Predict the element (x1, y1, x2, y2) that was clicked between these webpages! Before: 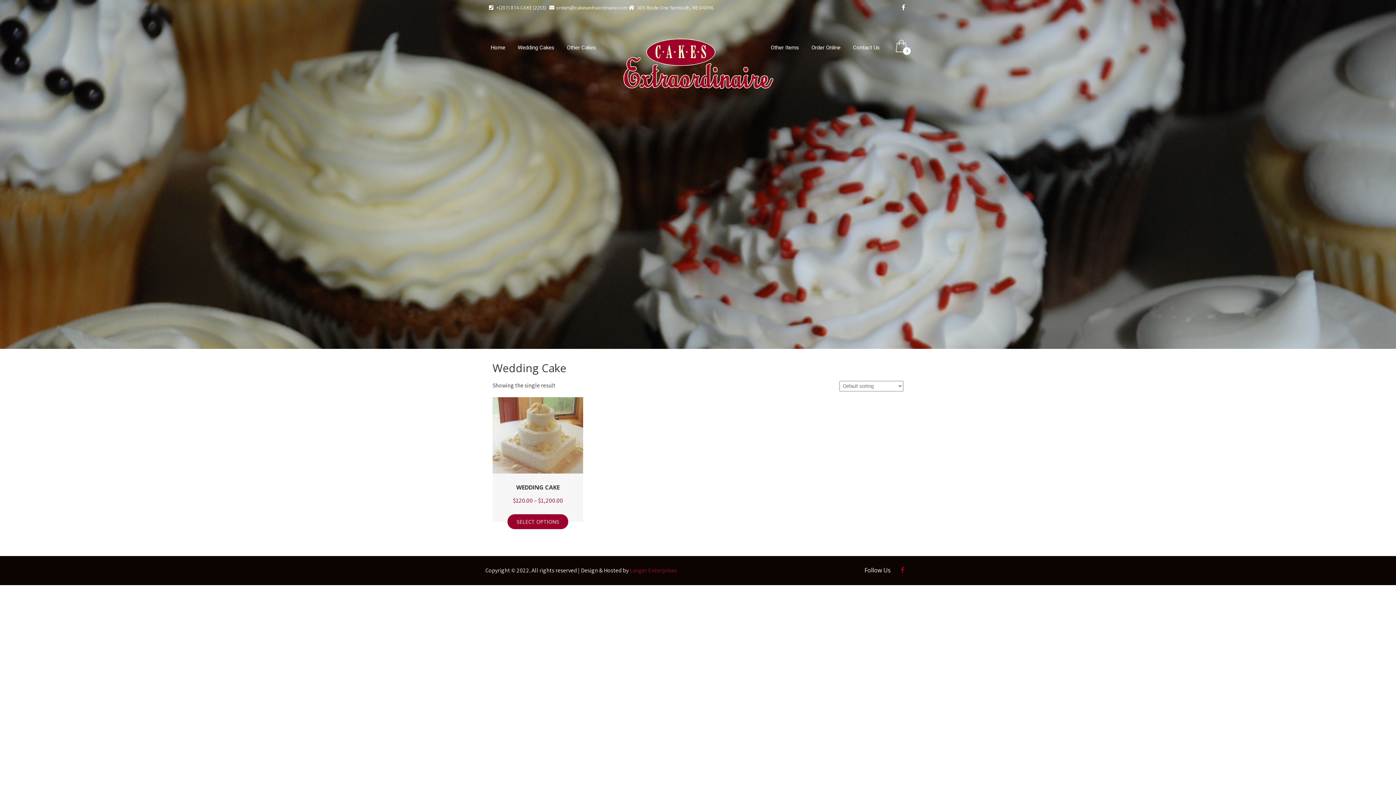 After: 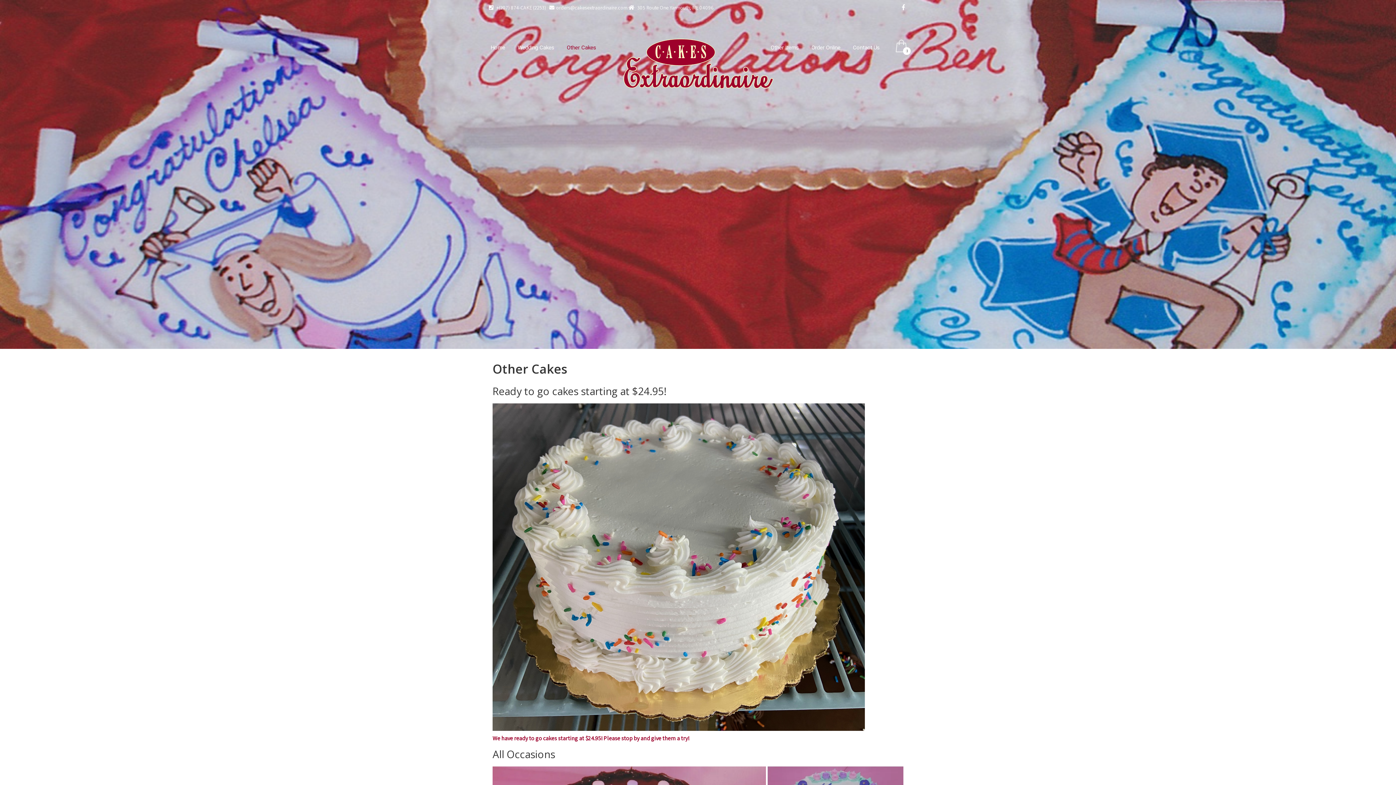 Action: label: Other Cakes bbox: (561, 31, 601, 64)